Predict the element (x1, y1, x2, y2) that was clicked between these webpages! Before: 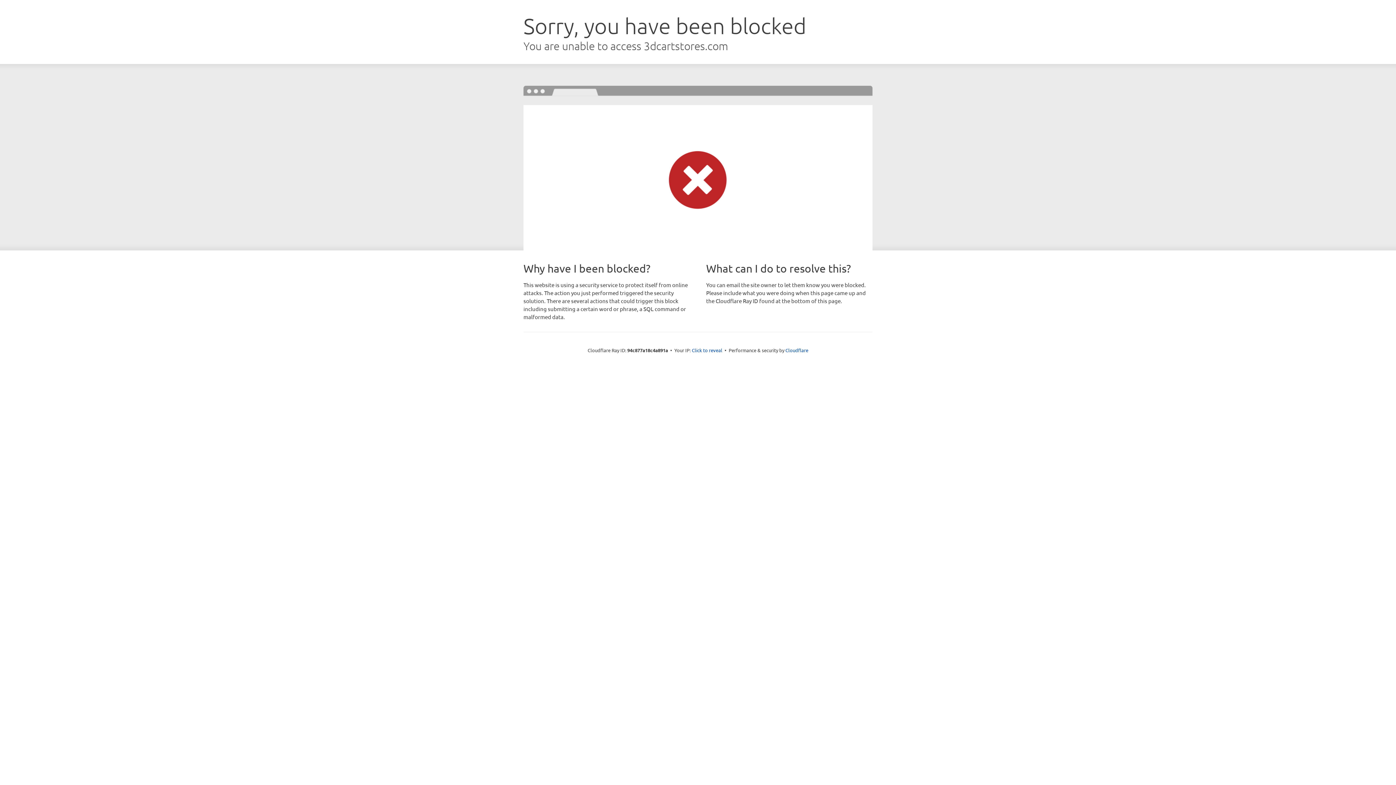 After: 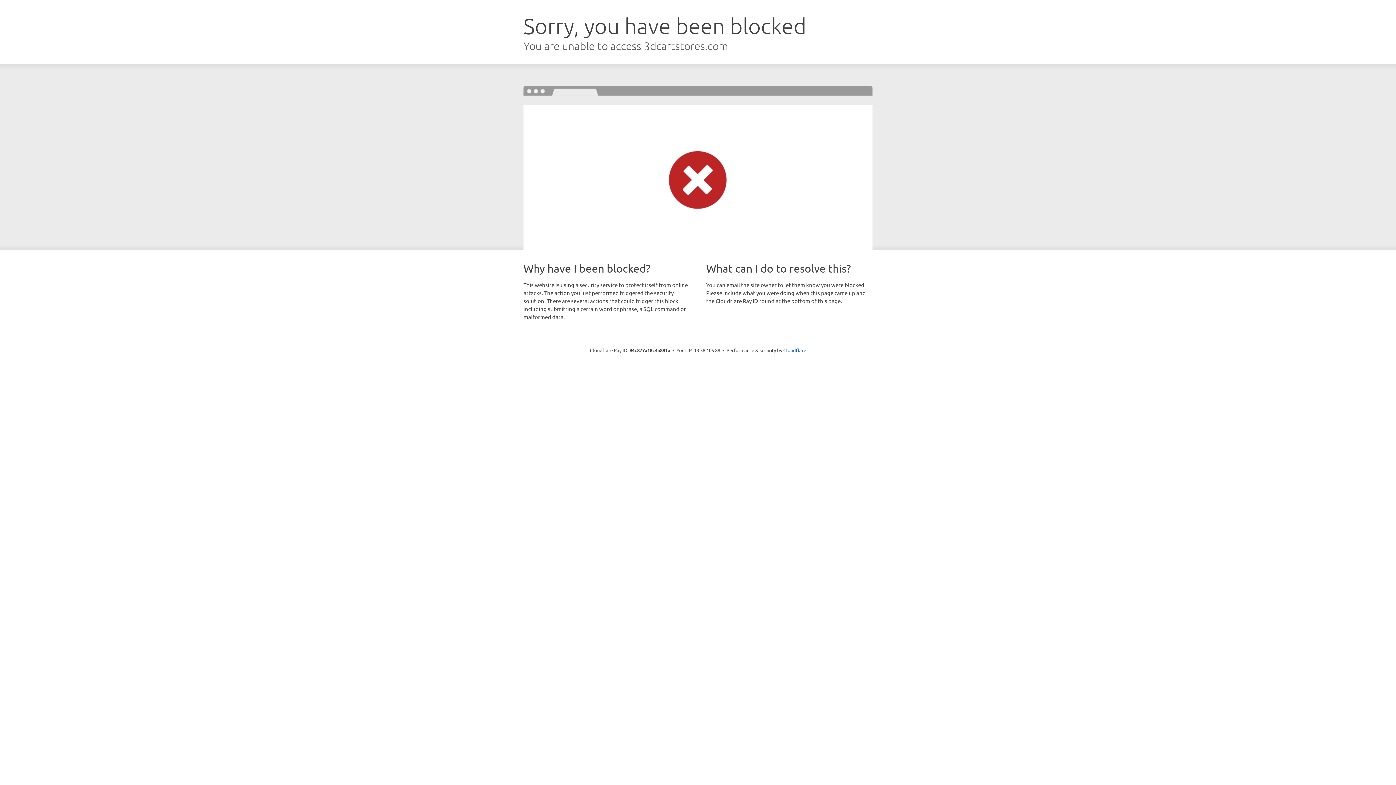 Action: label: Click to reveal bbox: (692, 346, 722, 353)